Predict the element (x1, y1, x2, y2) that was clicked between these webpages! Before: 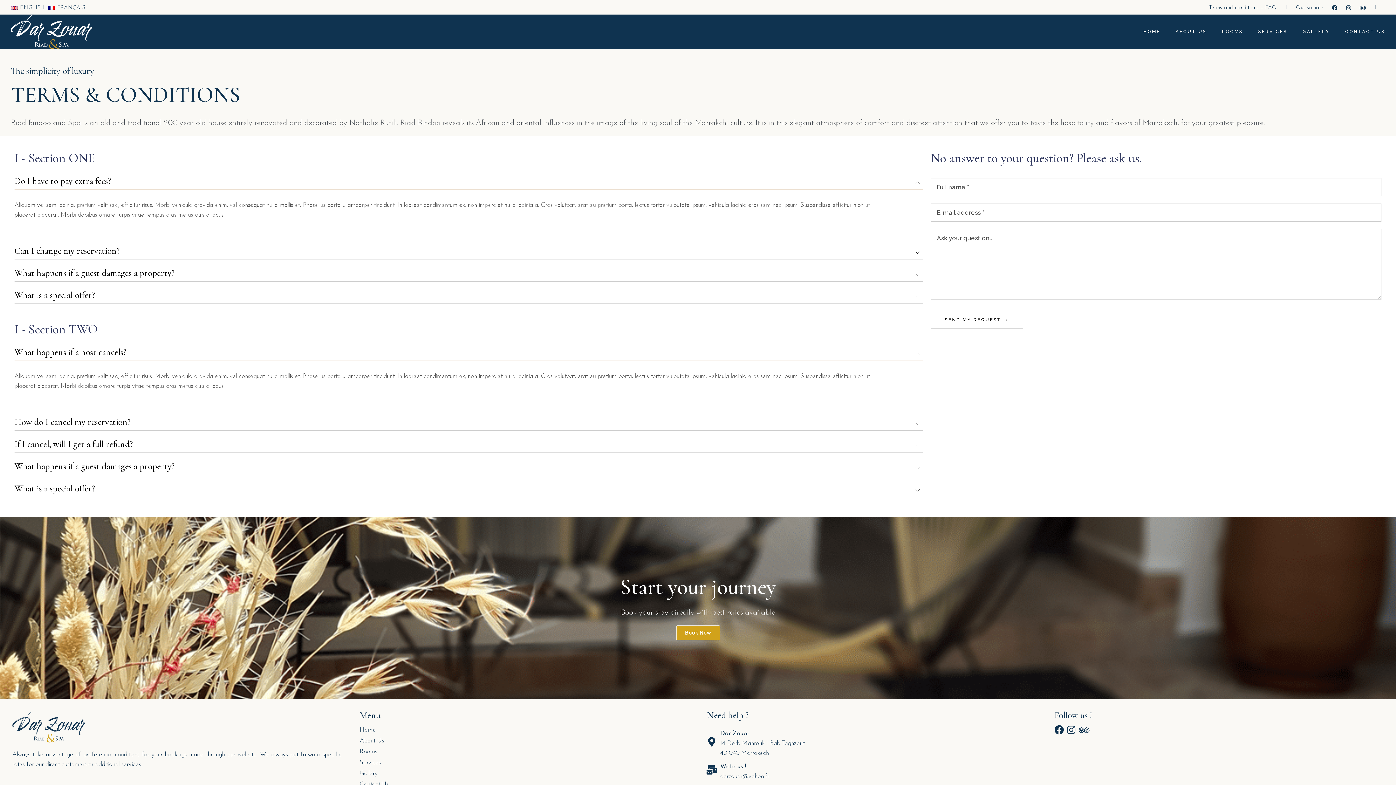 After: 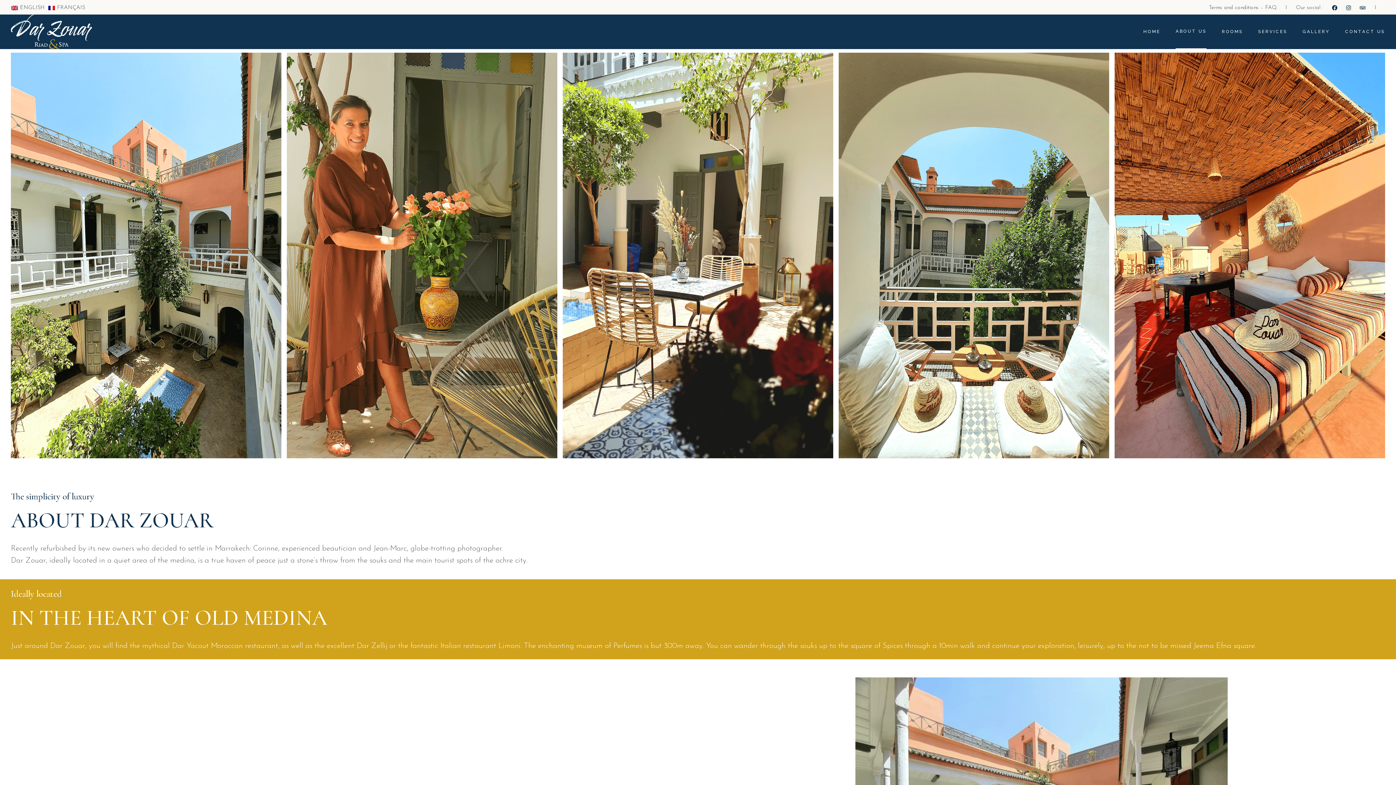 Action: bbox: (1176, 14, 1206, 49) label: ABOUT US